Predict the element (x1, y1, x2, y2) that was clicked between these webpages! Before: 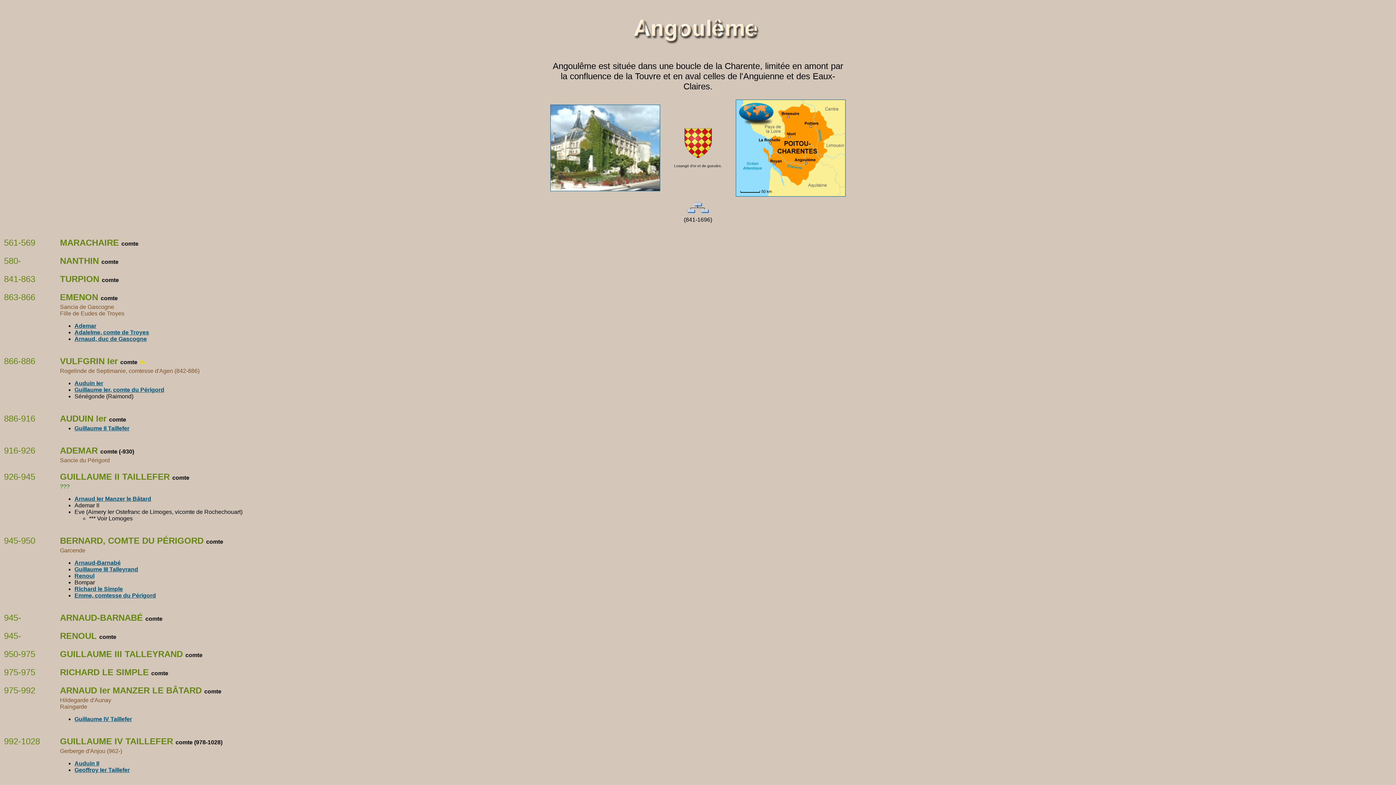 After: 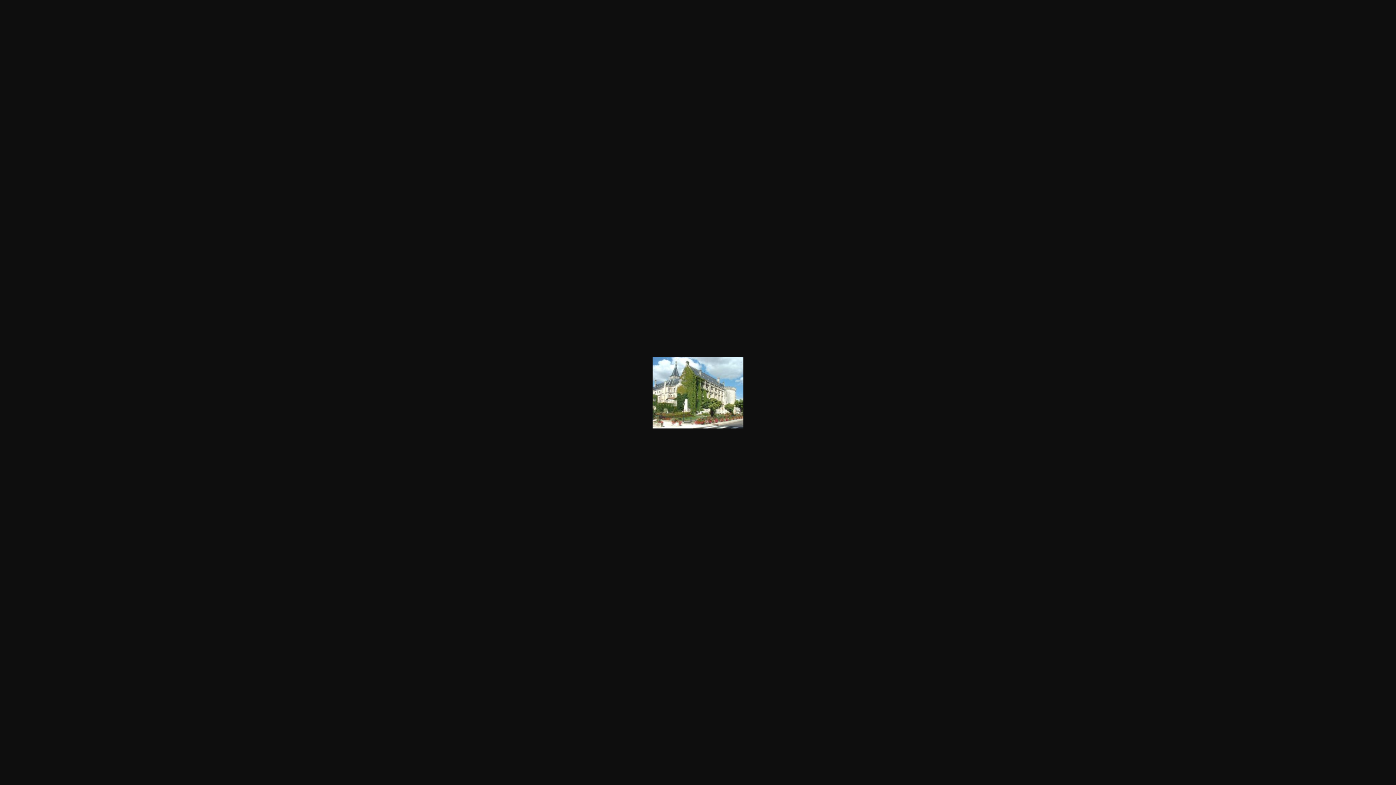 Action: bbox: (550, 186, 660, 192)